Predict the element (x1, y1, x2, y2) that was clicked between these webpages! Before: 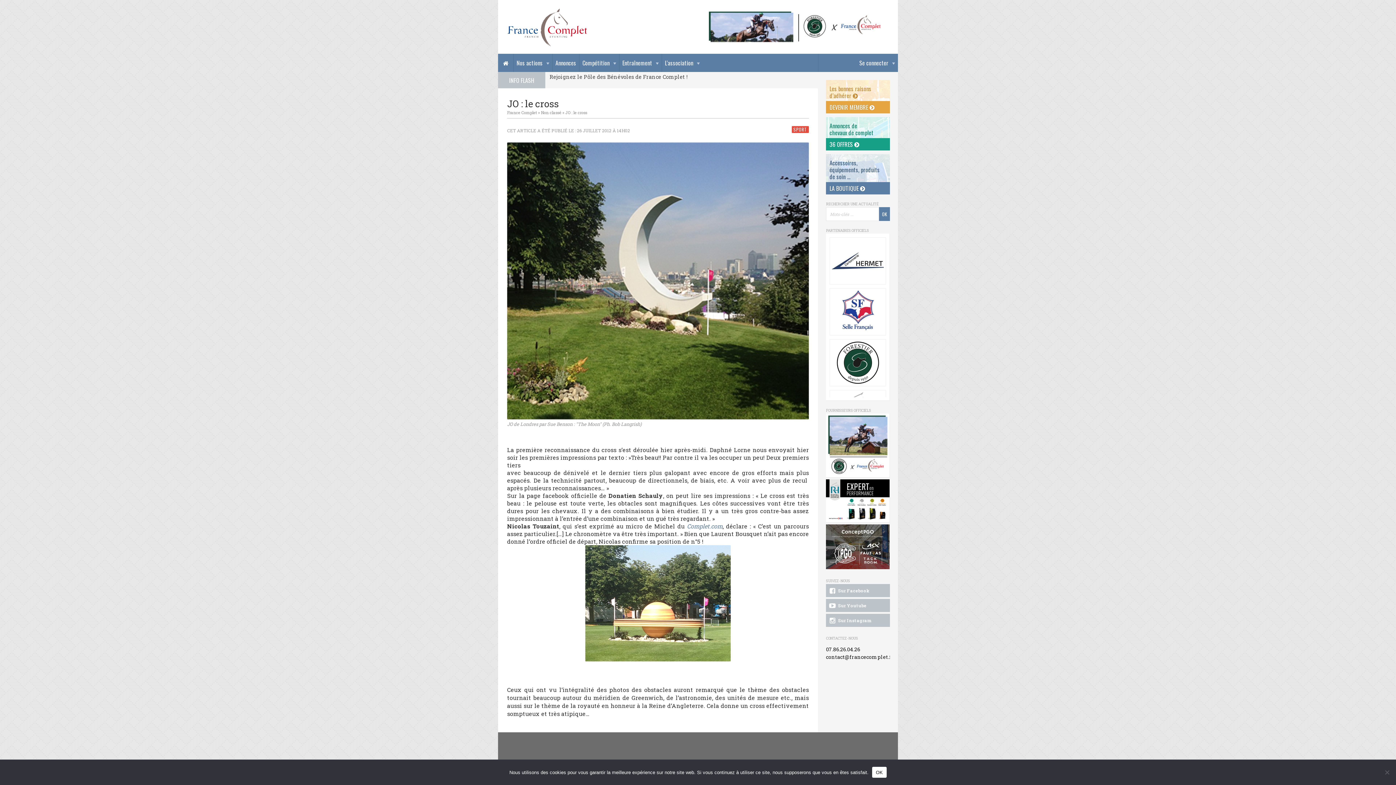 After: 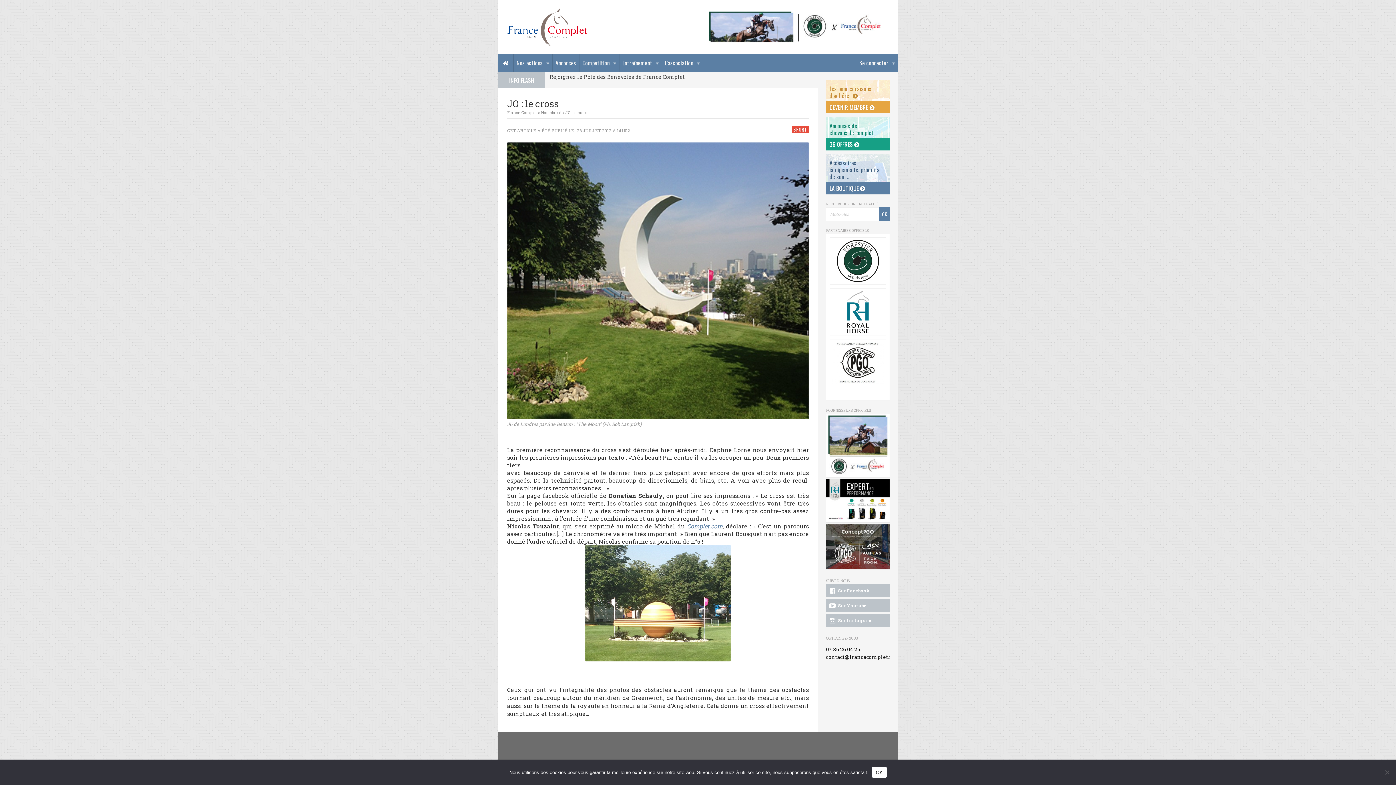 Action: bbox: (826, 413, 890, 477)